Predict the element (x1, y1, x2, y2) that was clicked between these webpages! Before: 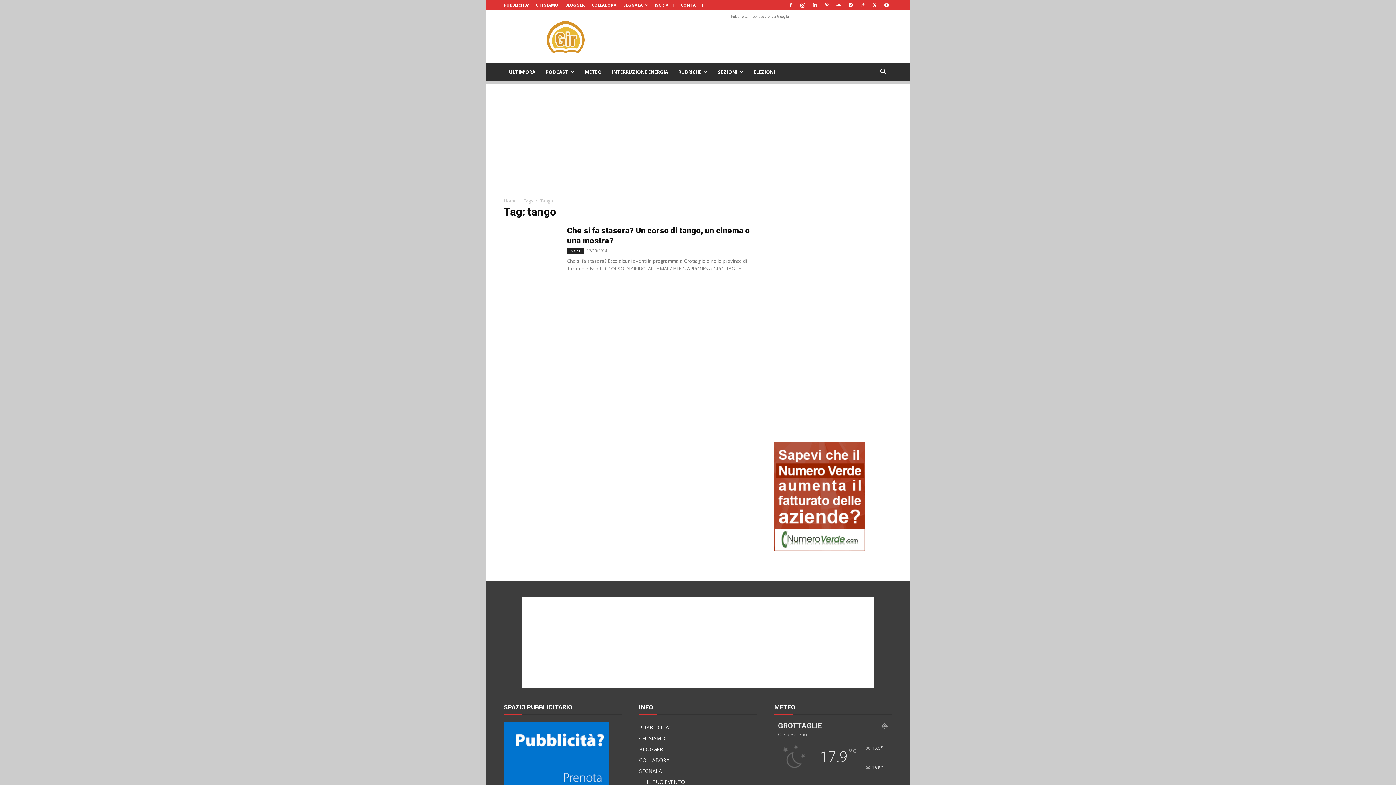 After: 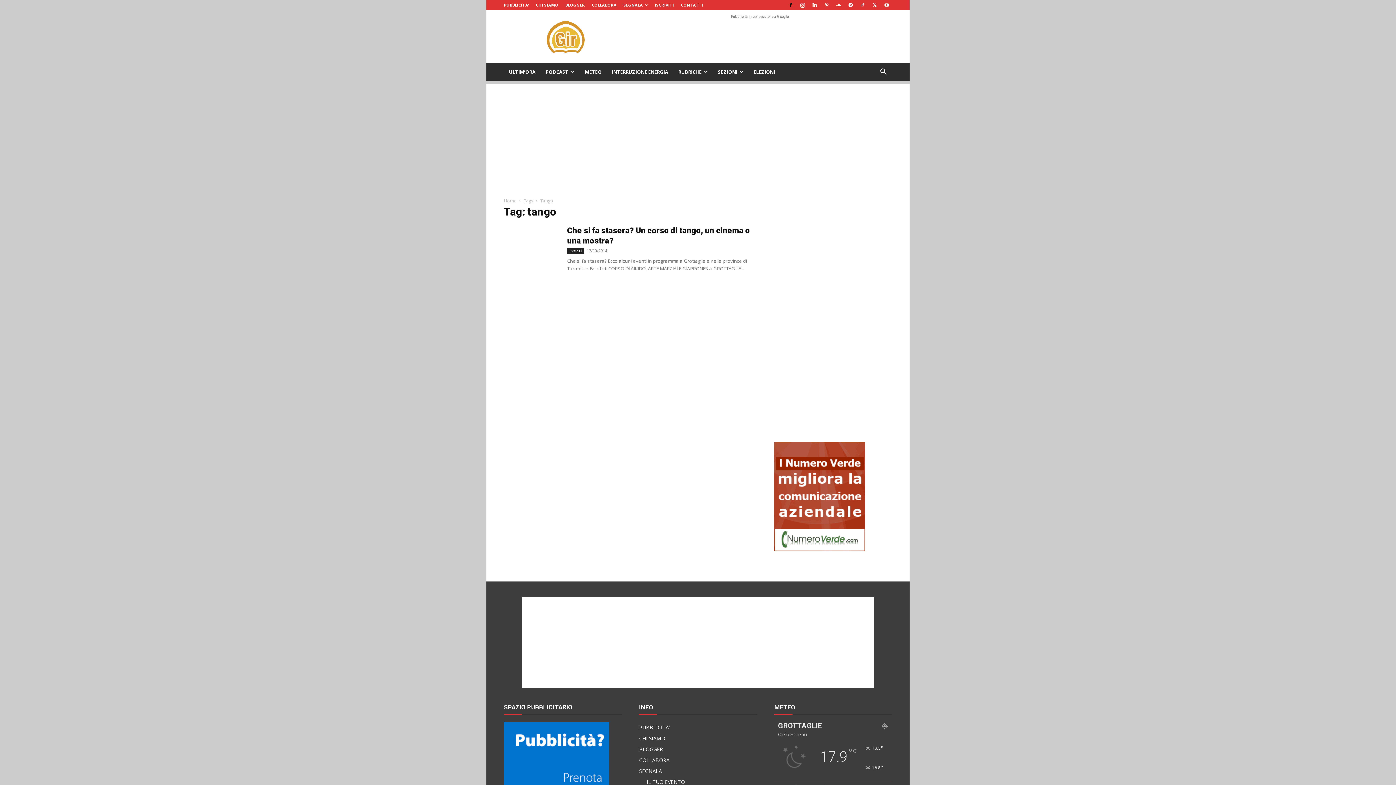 Action: bbox: (785, 0, 796, 10)